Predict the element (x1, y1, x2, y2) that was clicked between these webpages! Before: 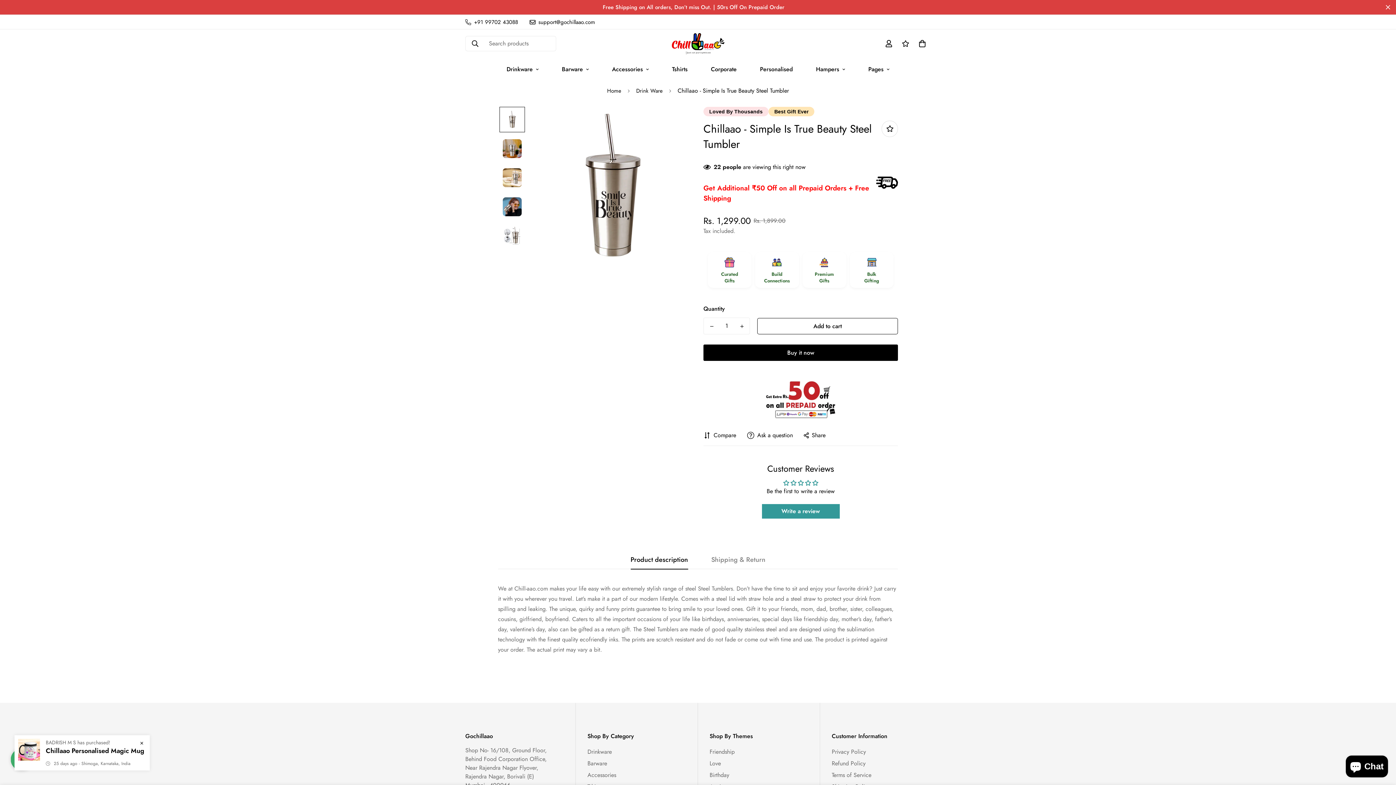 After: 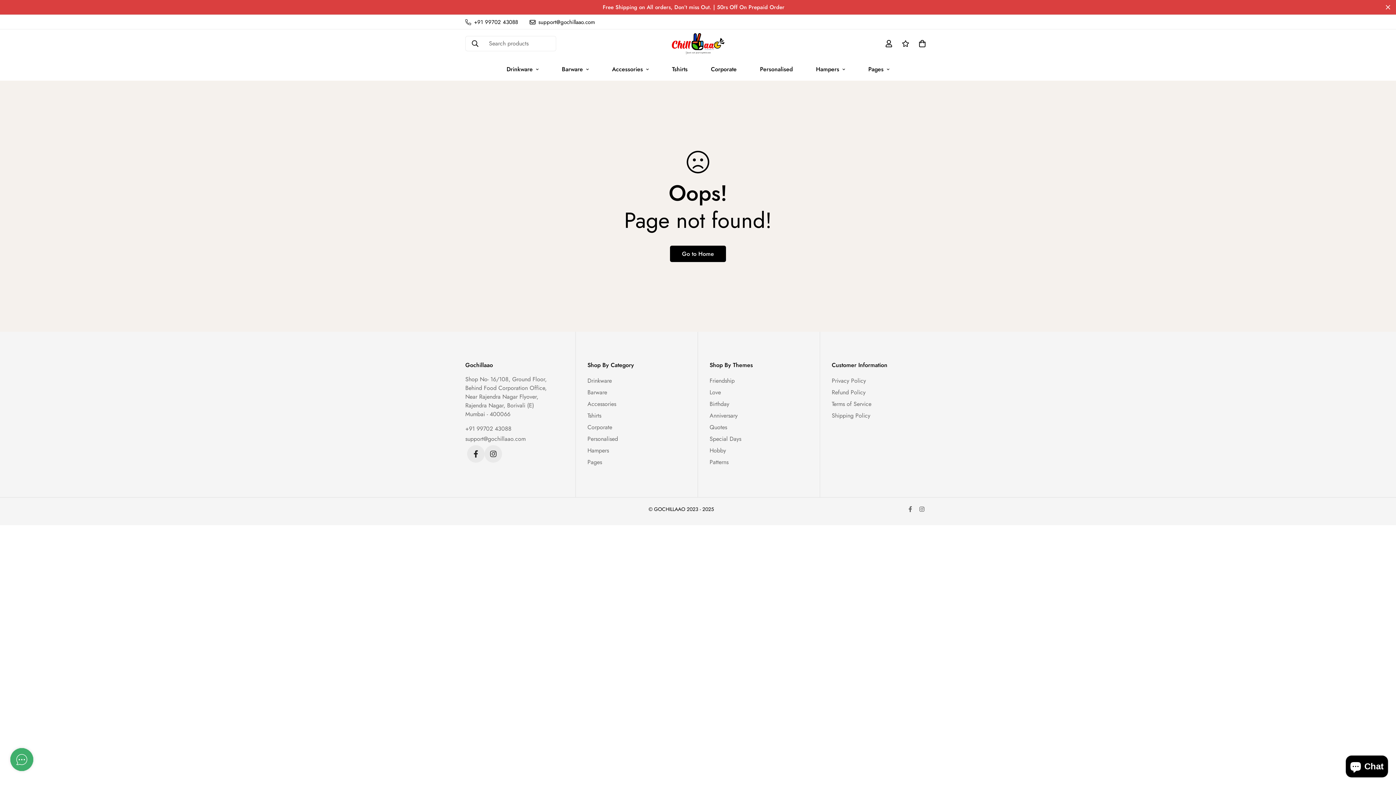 Action: bbox: (856, 57, 901, 80) label: Pages